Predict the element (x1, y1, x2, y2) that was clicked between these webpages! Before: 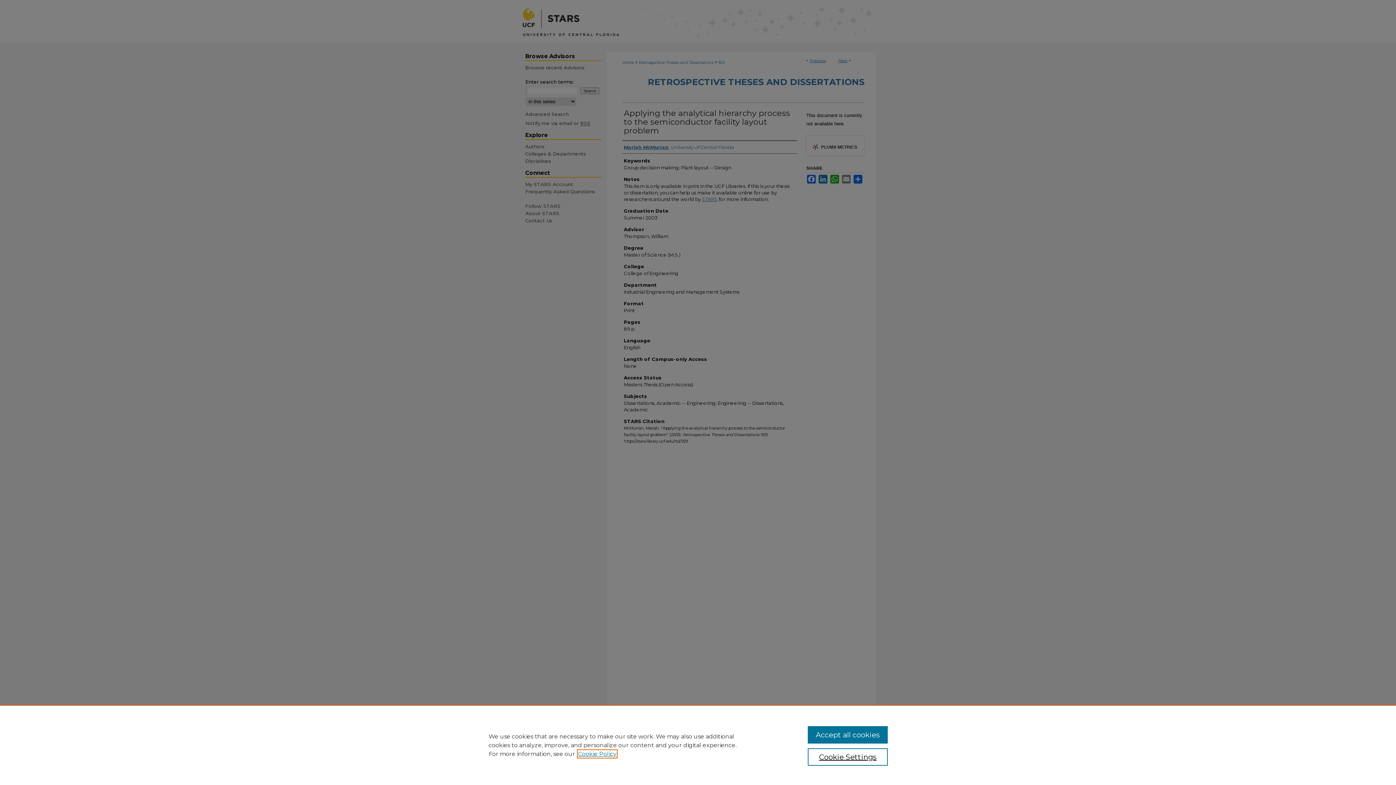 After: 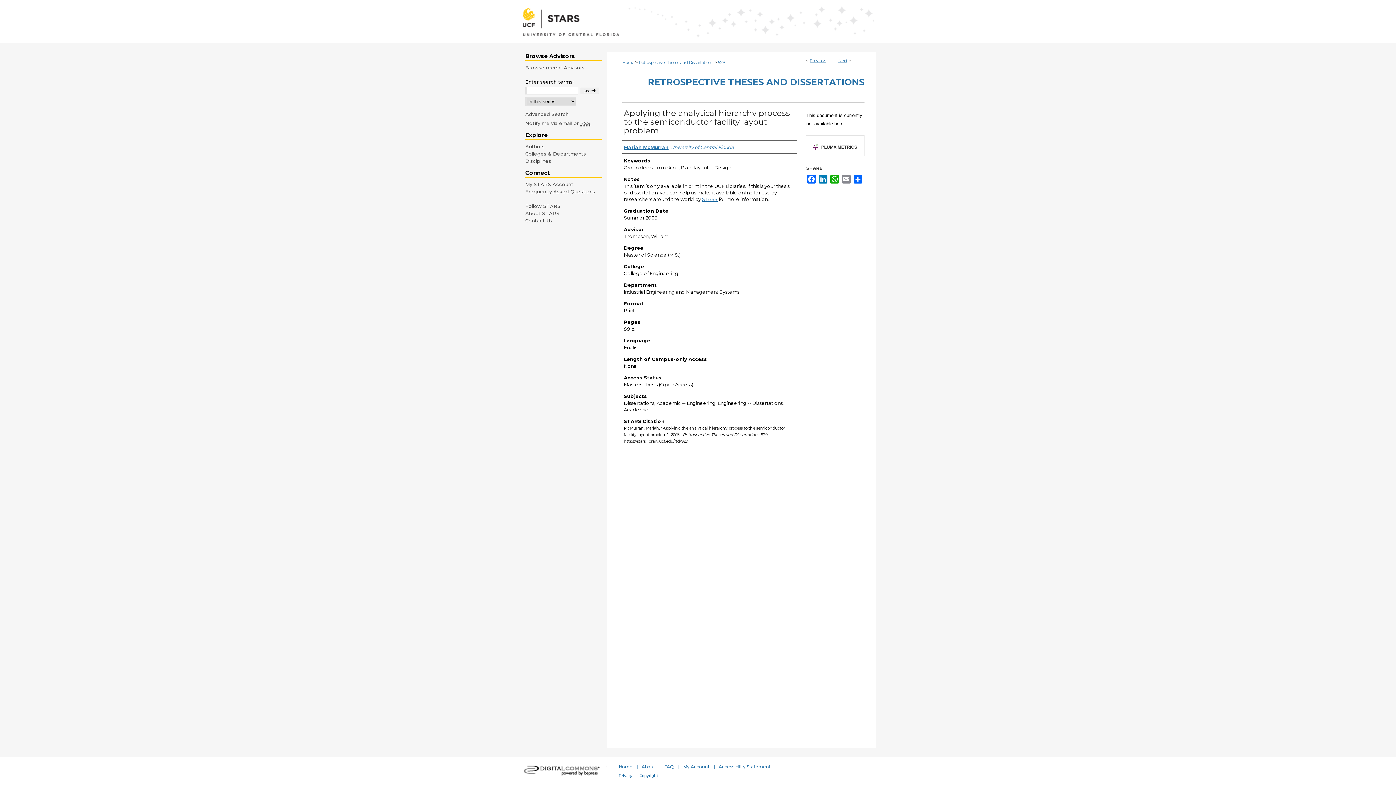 Action: label: Accept all cookies bbox: (807, 726, 887, 744)